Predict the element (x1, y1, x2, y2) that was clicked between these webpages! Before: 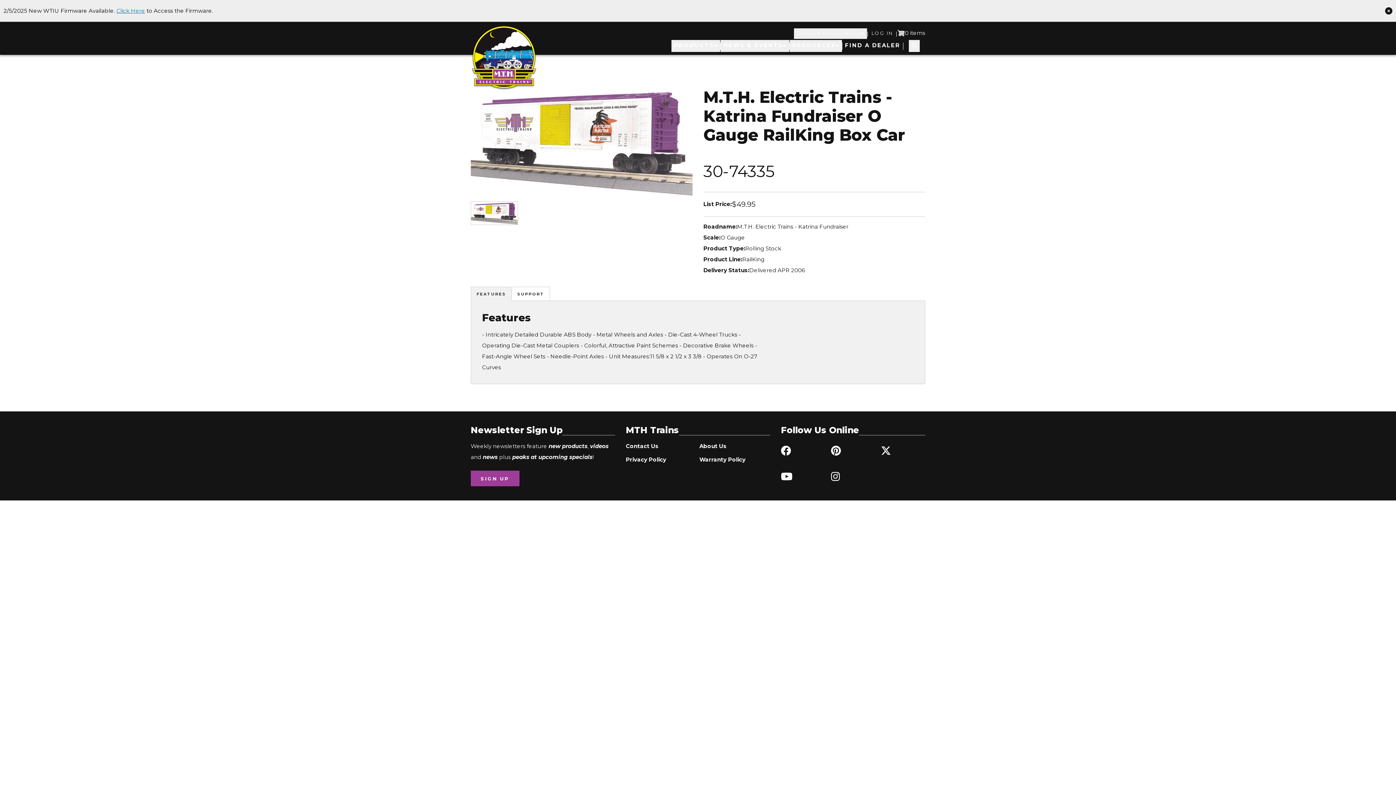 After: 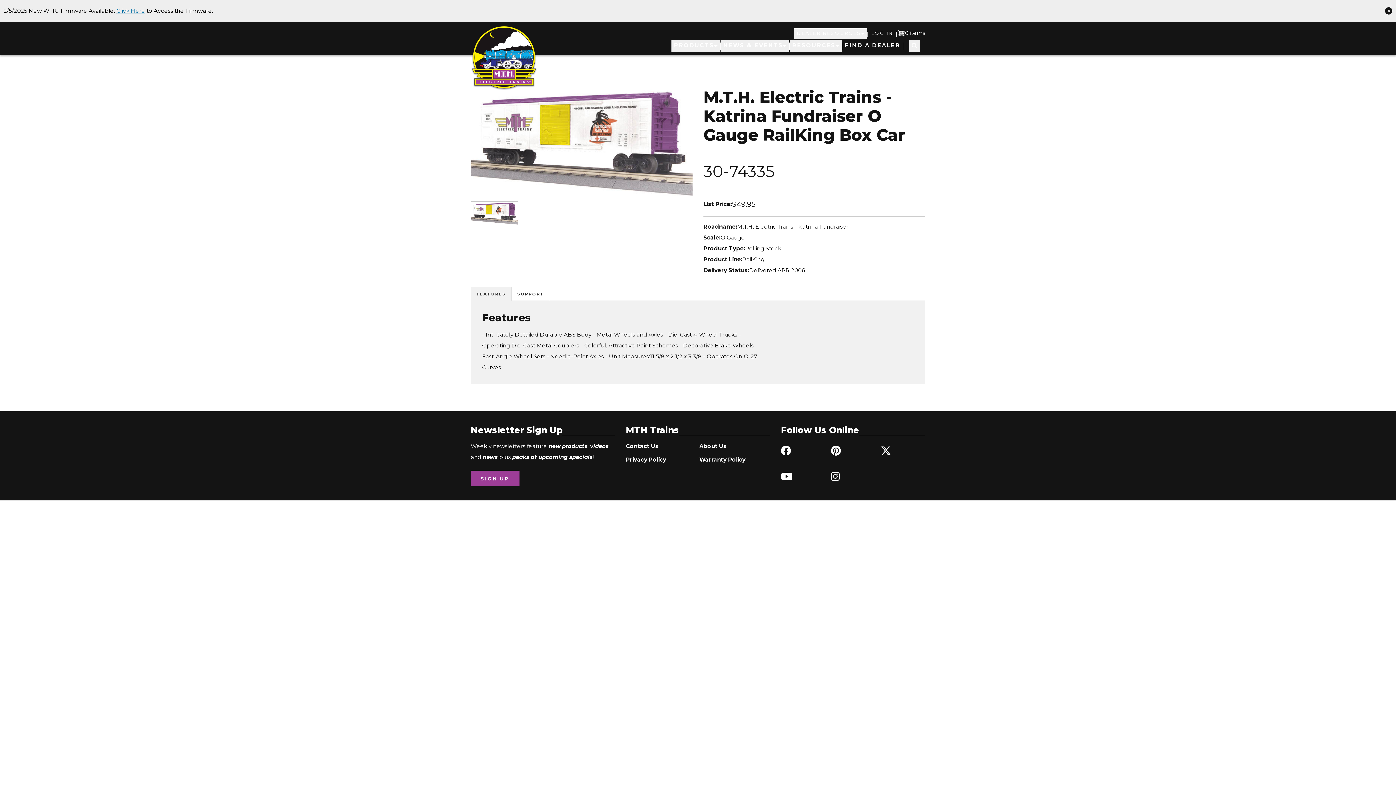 Action: bbox: (781, 440, 825, 461)